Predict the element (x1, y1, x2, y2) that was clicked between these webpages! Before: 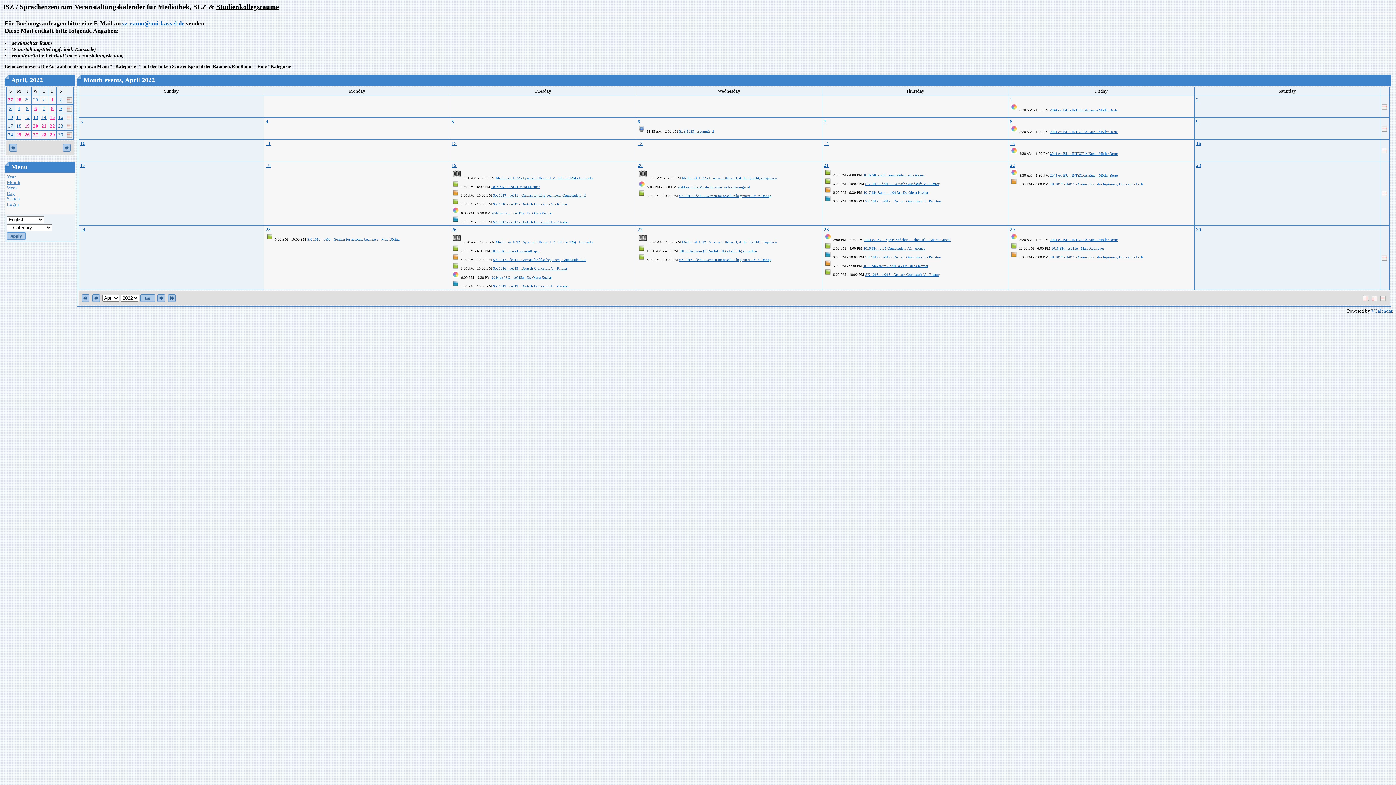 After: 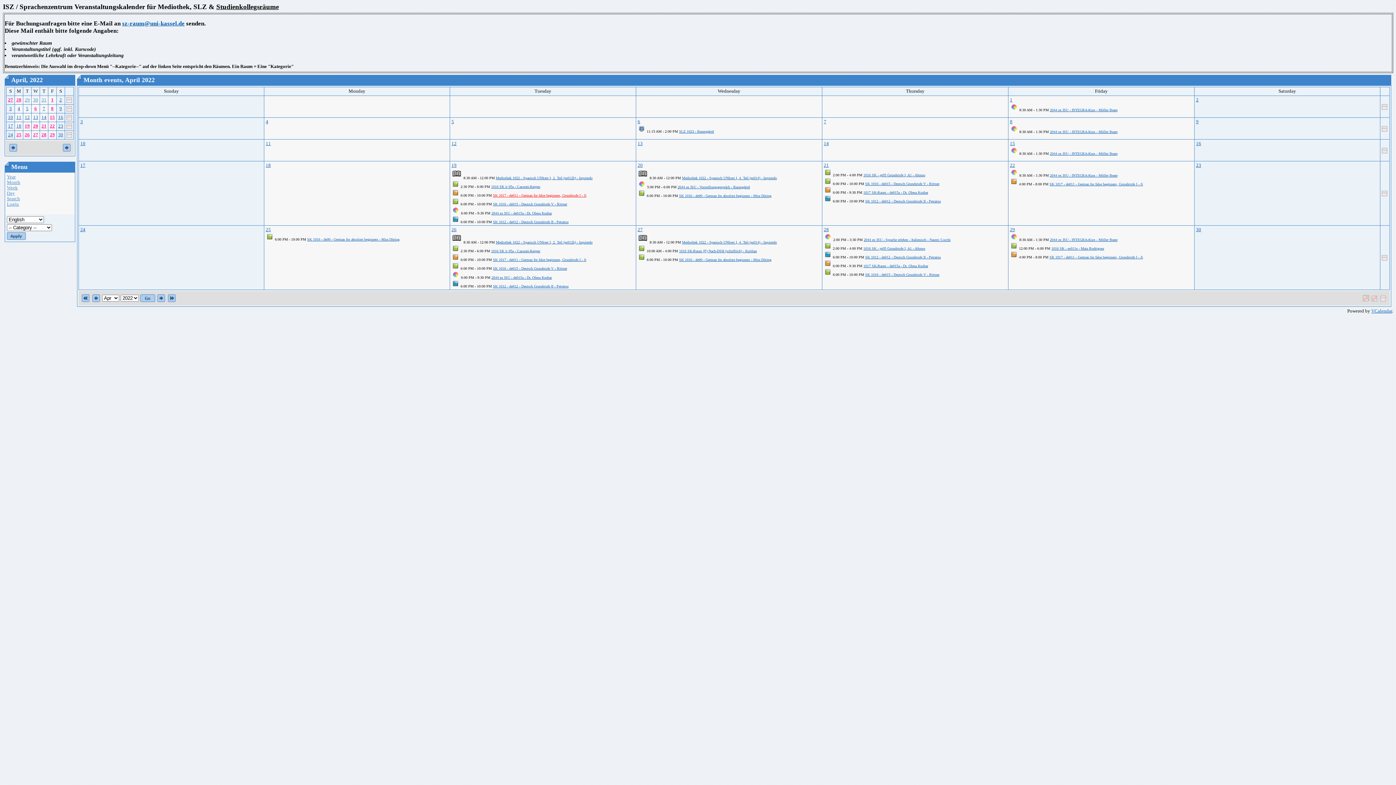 Action: label: SK 1017 - de011 - German for false beginners, Grundstufe I - Ji bbox: (493, 193, 586, 197)